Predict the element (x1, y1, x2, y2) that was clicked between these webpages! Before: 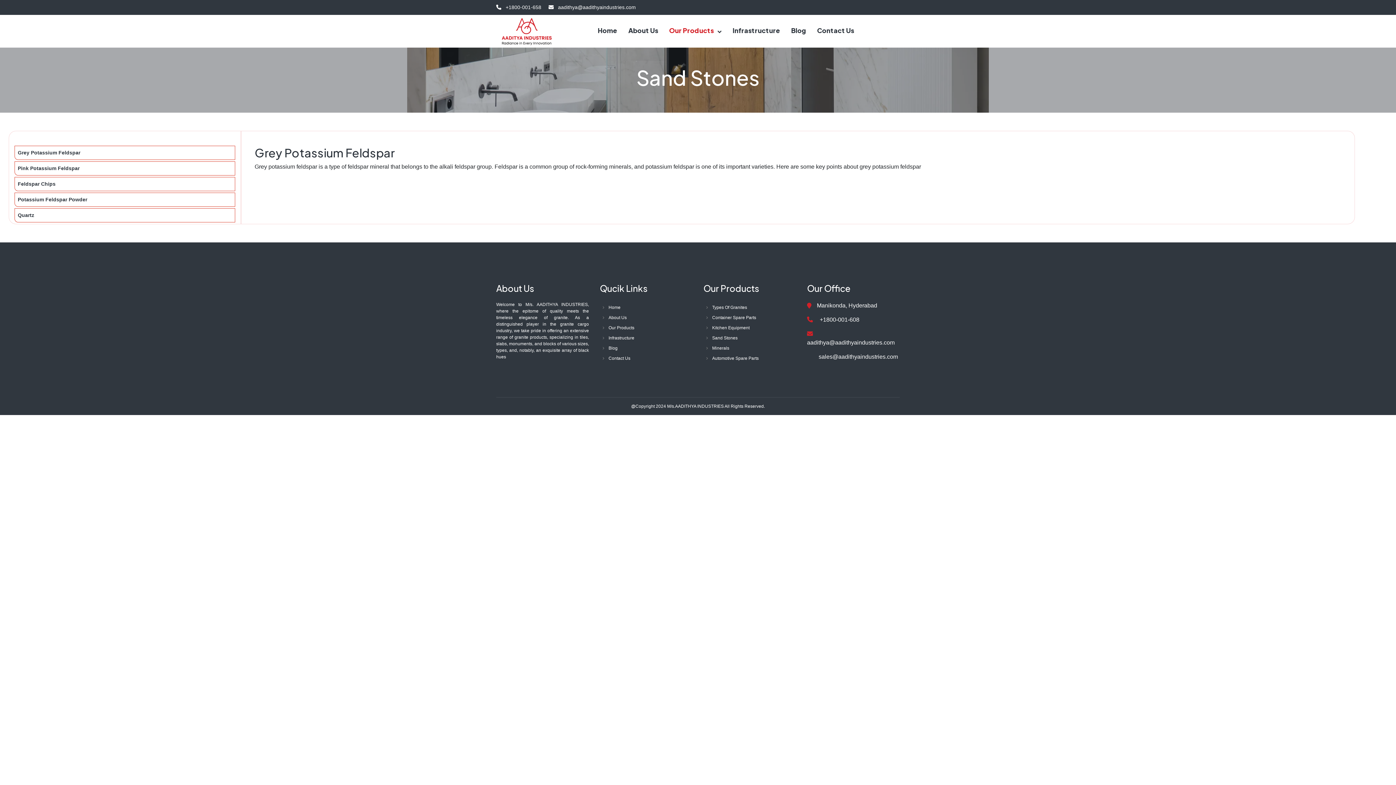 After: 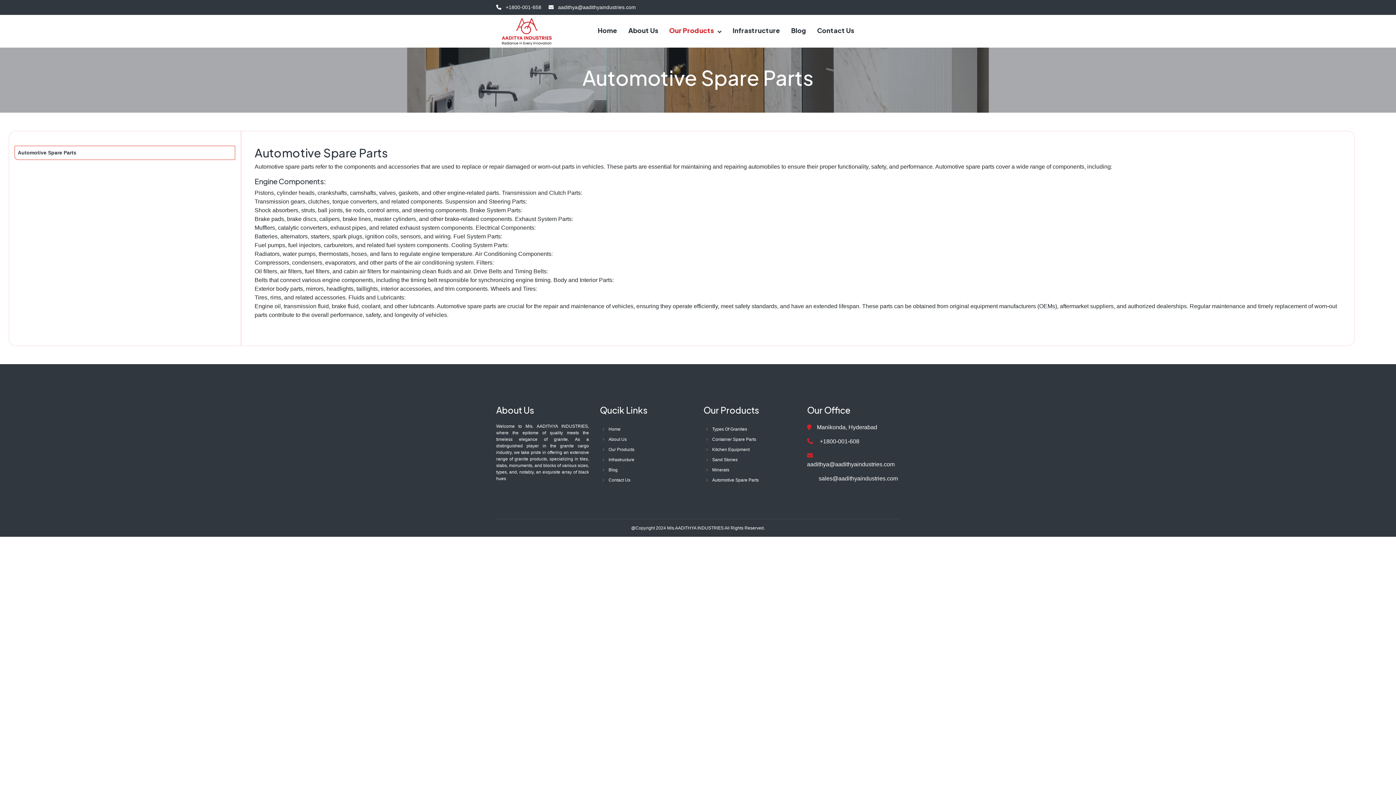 Action: bbox: (712, 355, 793, 361) label: Automotive Spare Parts